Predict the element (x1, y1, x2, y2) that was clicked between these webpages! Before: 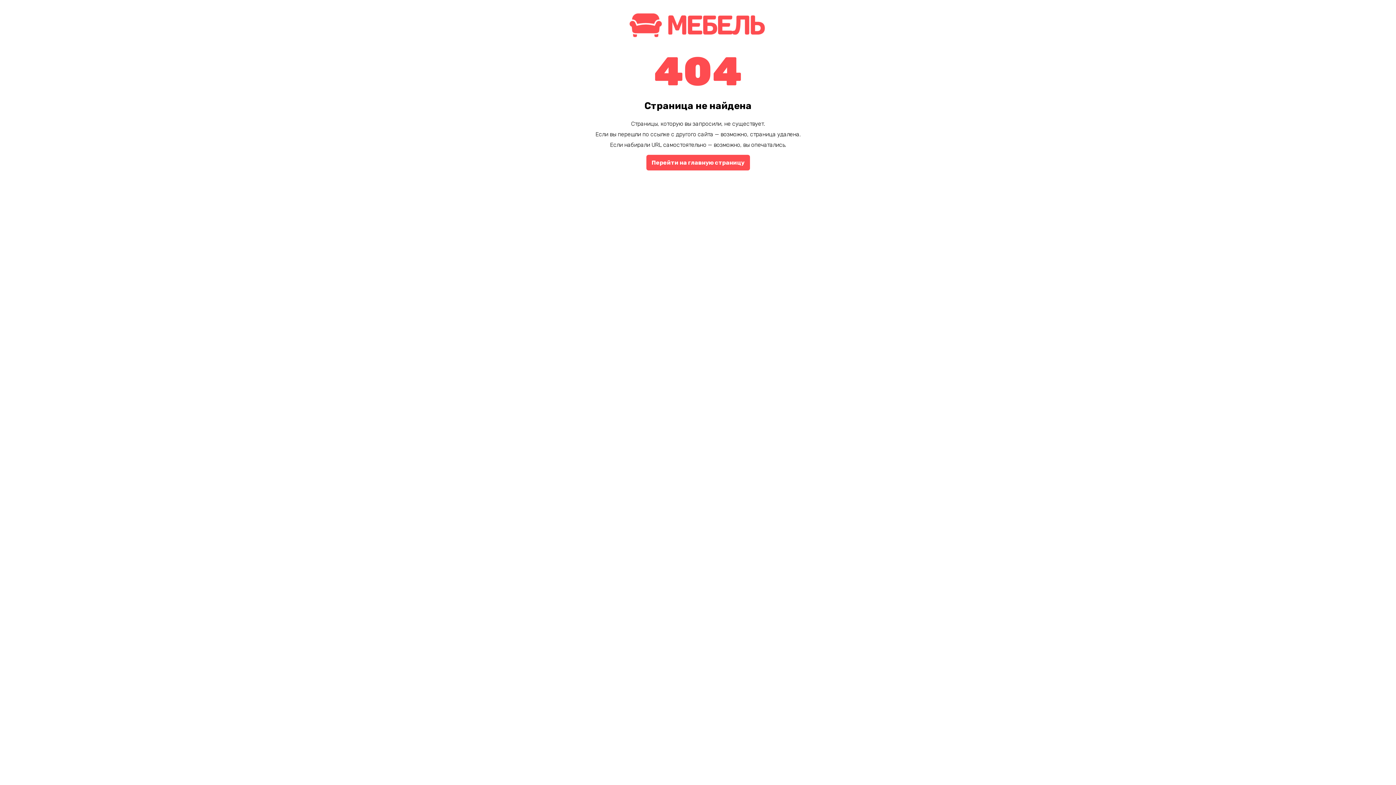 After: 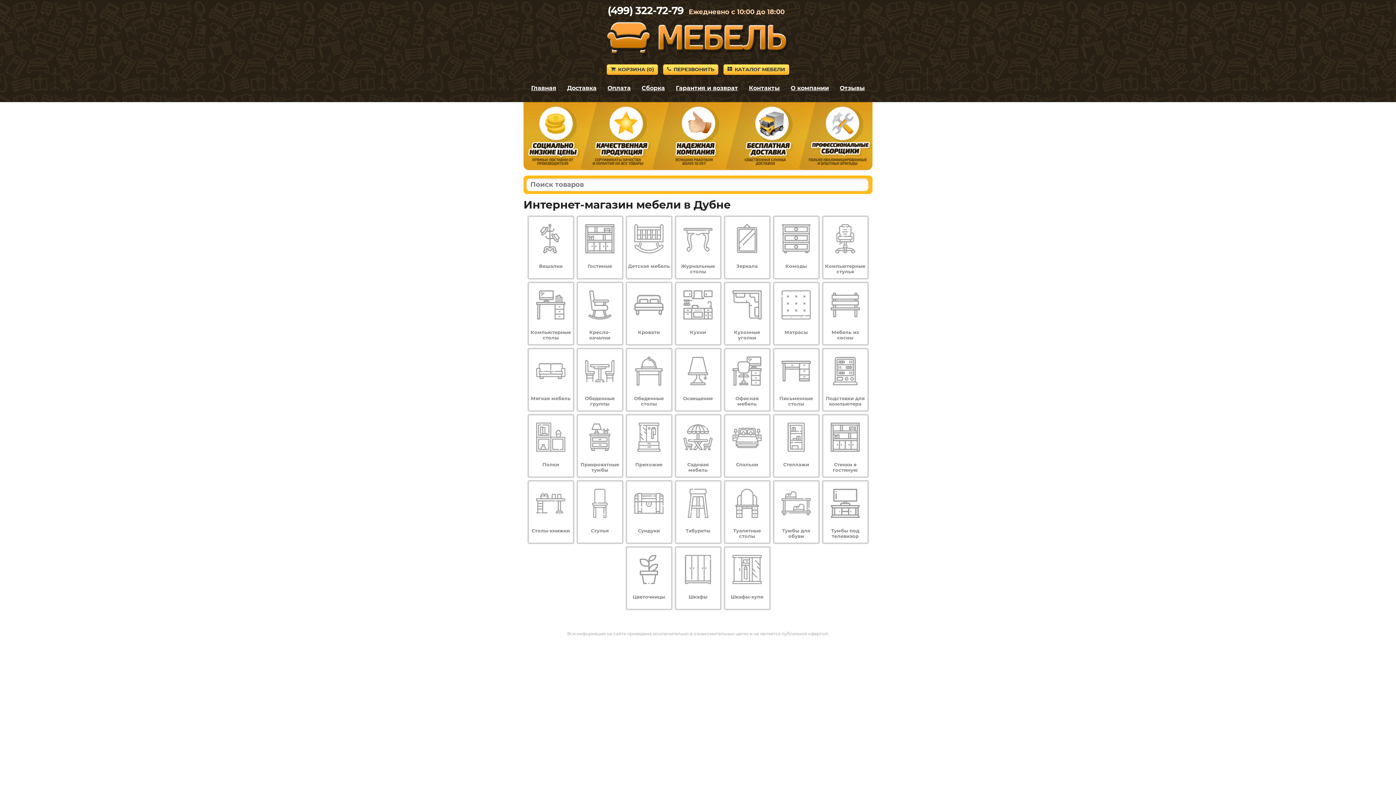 Action: bbox: (625, 34, 770, 41)